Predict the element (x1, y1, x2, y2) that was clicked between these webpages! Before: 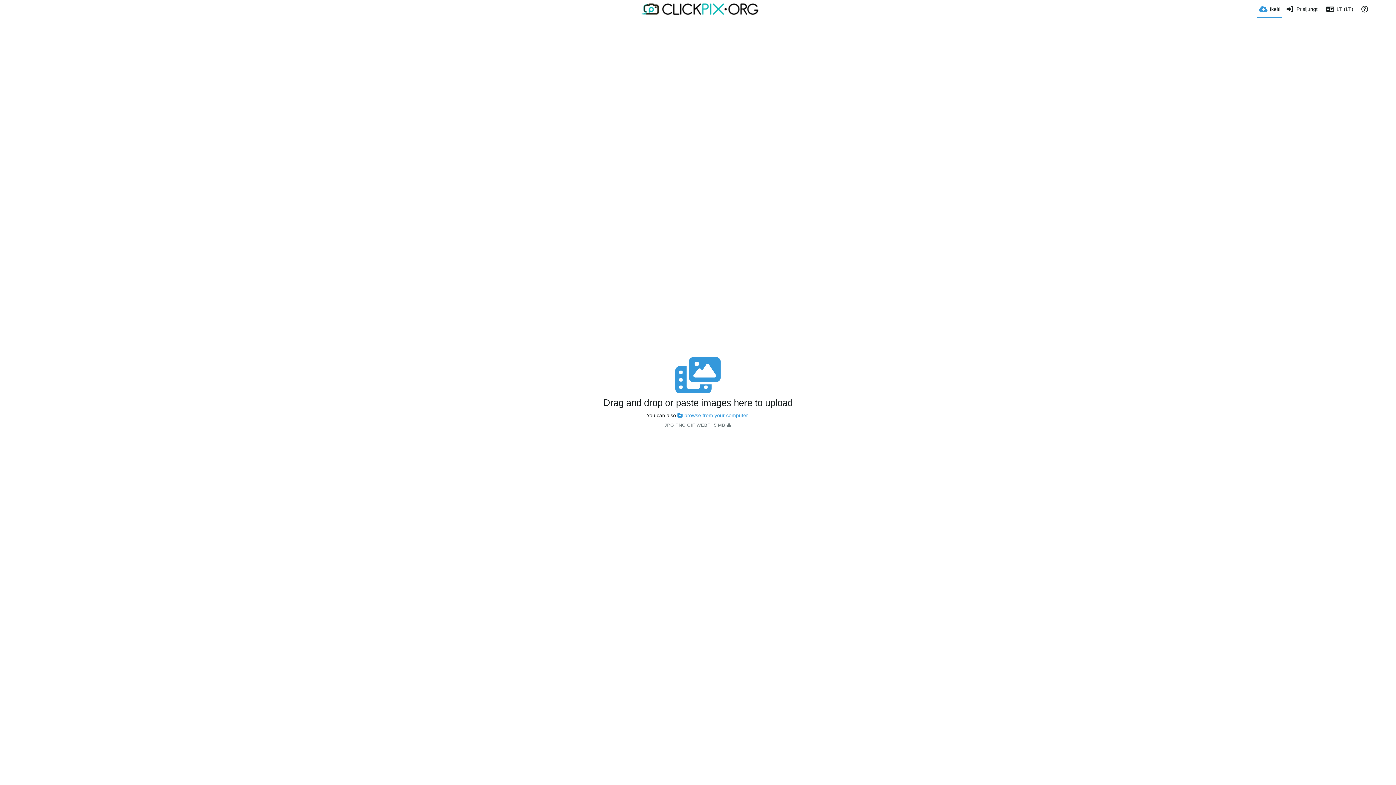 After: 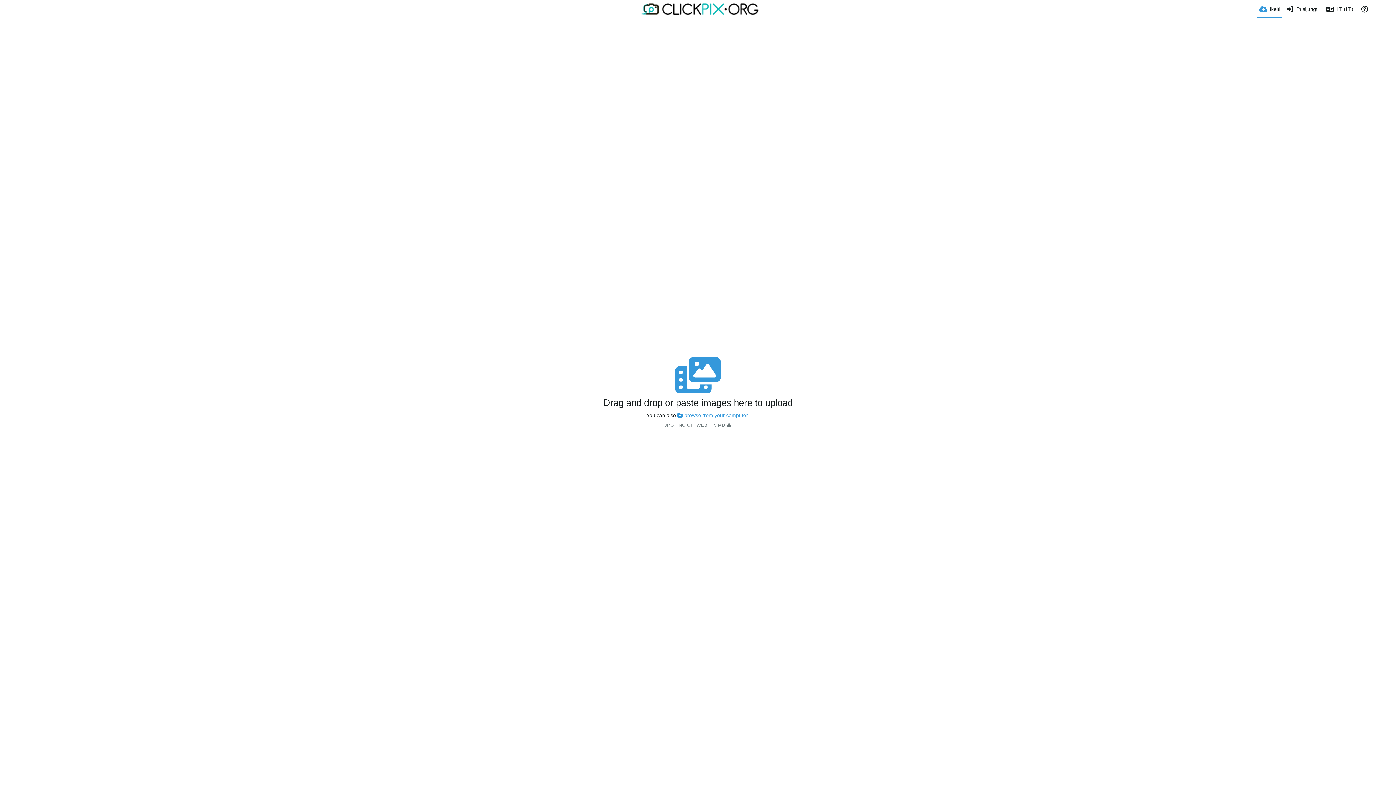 Action: bbox: (1259, 0, 1280, 17) label: Įkelti